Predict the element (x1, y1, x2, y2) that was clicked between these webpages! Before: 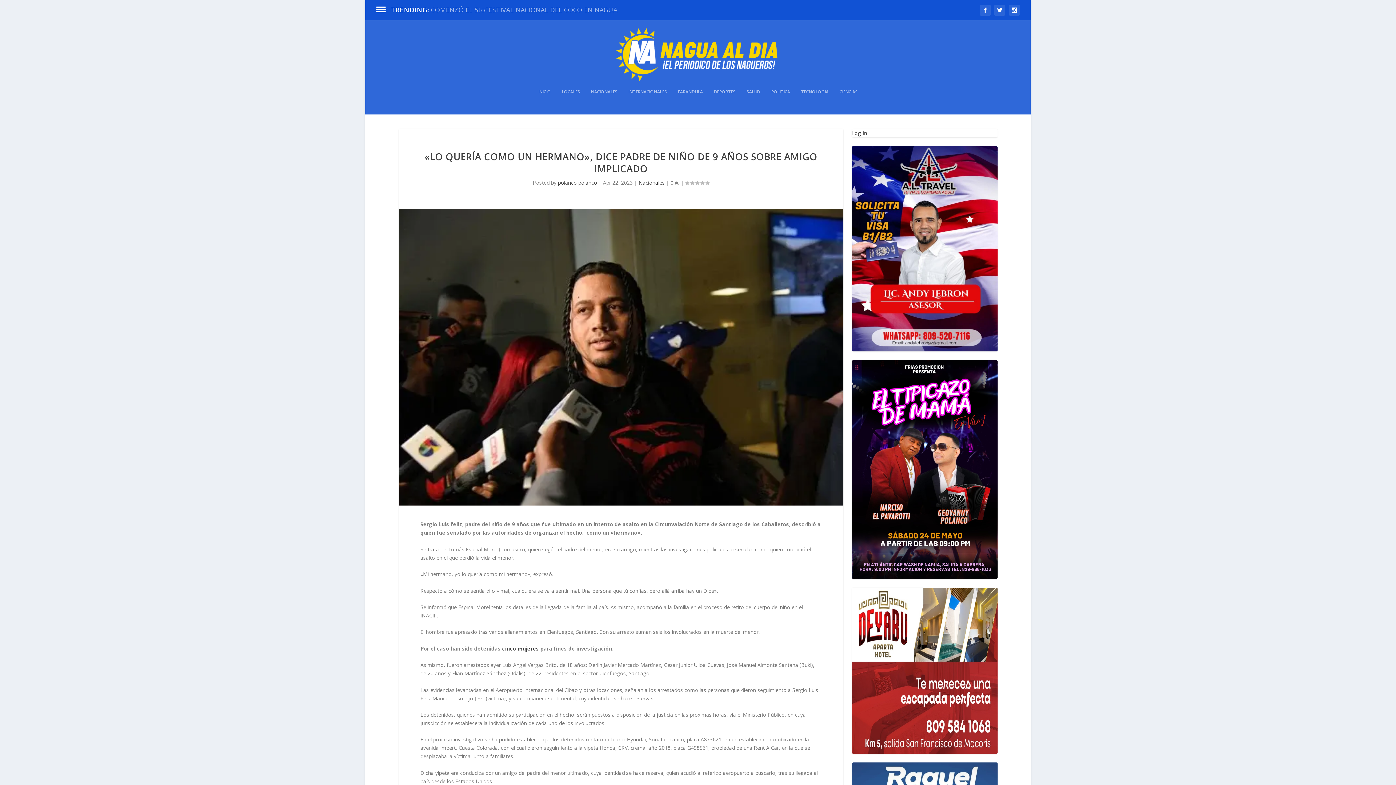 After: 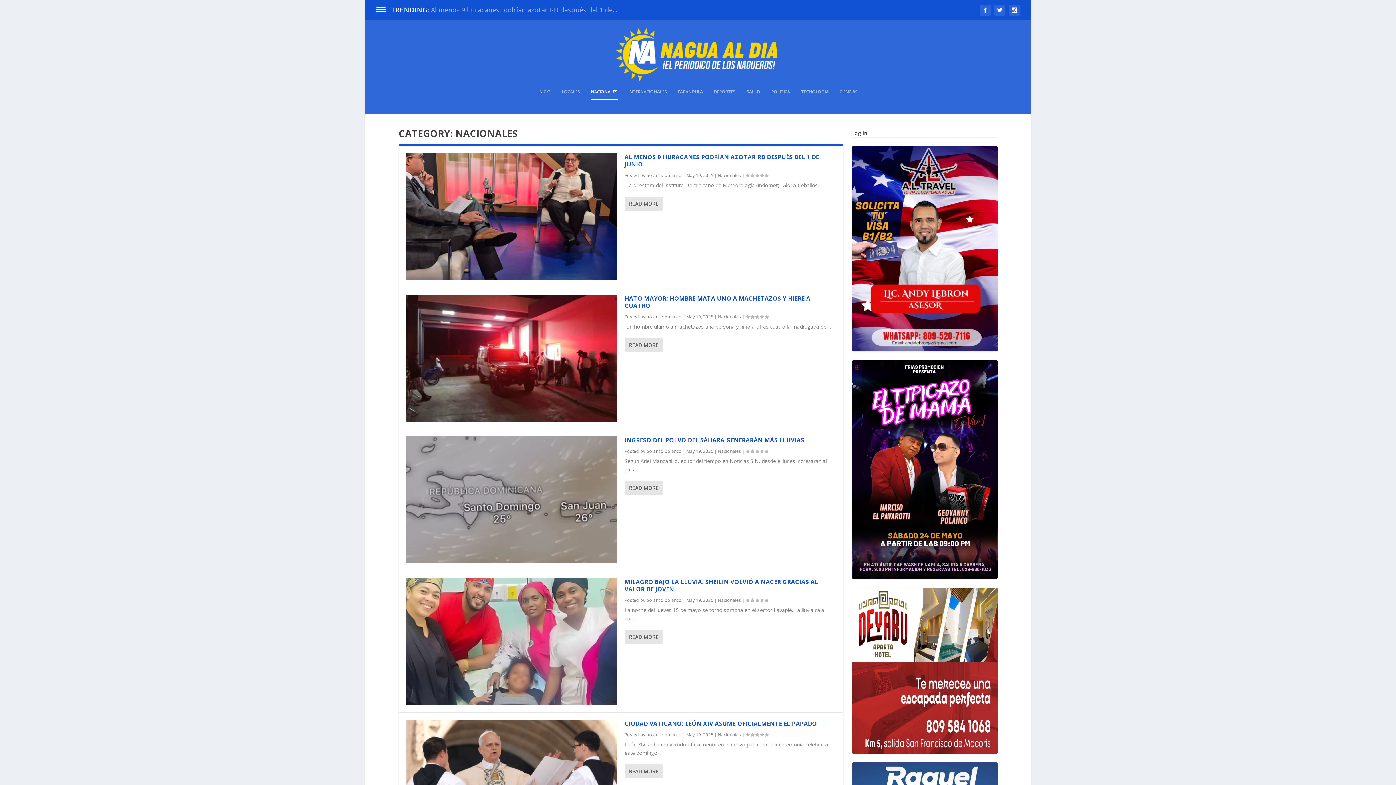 Action: bbox: (591, 88, 617, 114) label: NACIONALES